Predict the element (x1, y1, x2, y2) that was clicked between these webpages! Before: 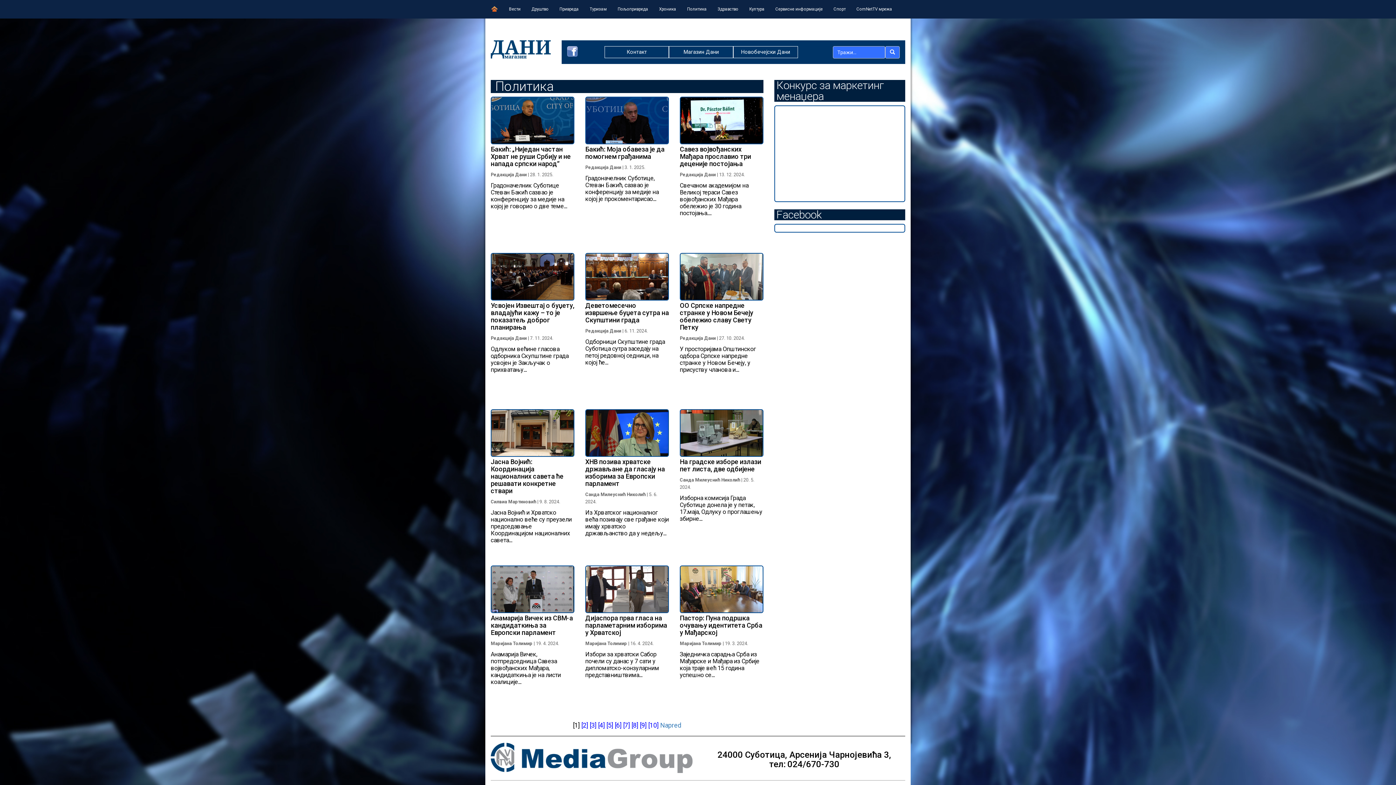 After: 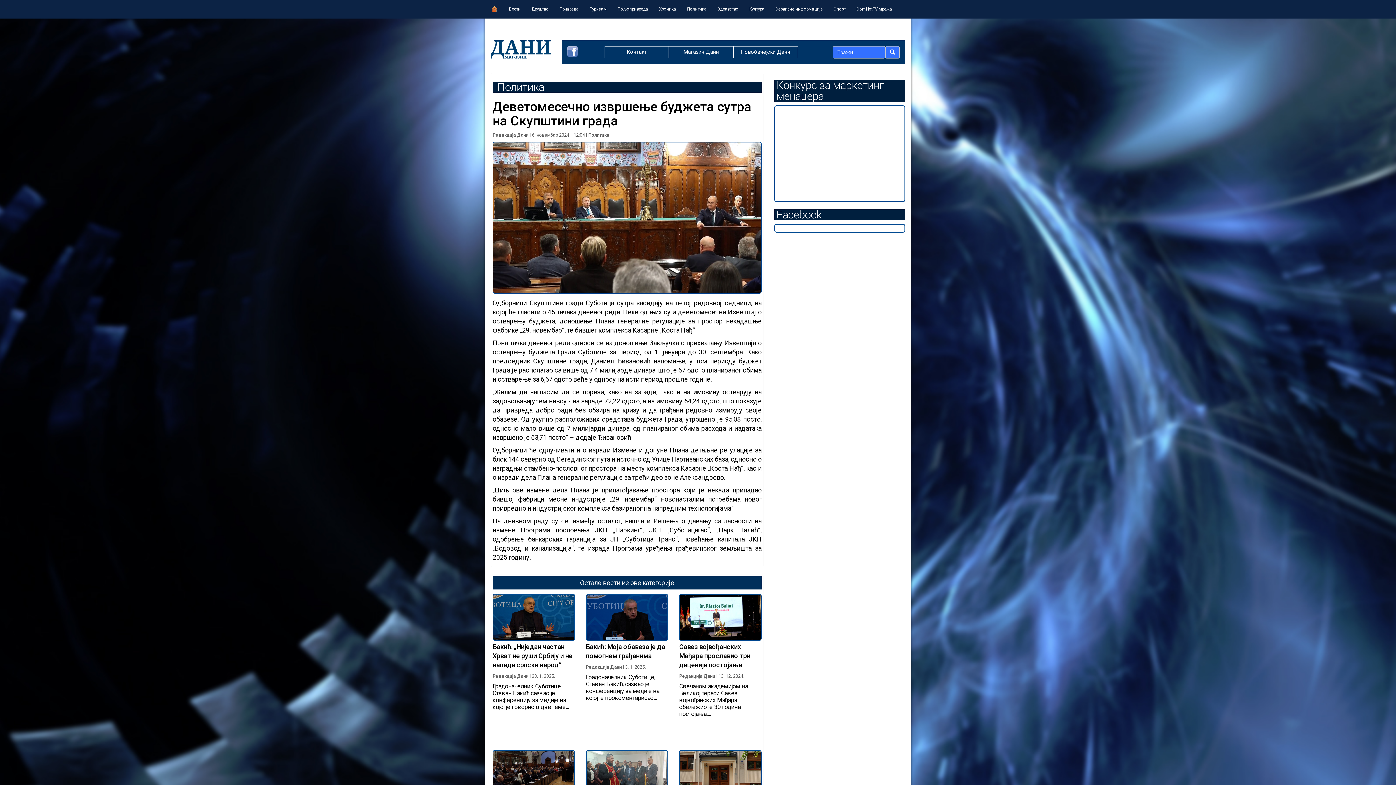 Action: bbox: (585, 301, 669, 324) label: Деветомесечно извршење буџета сутра на Скупштини града